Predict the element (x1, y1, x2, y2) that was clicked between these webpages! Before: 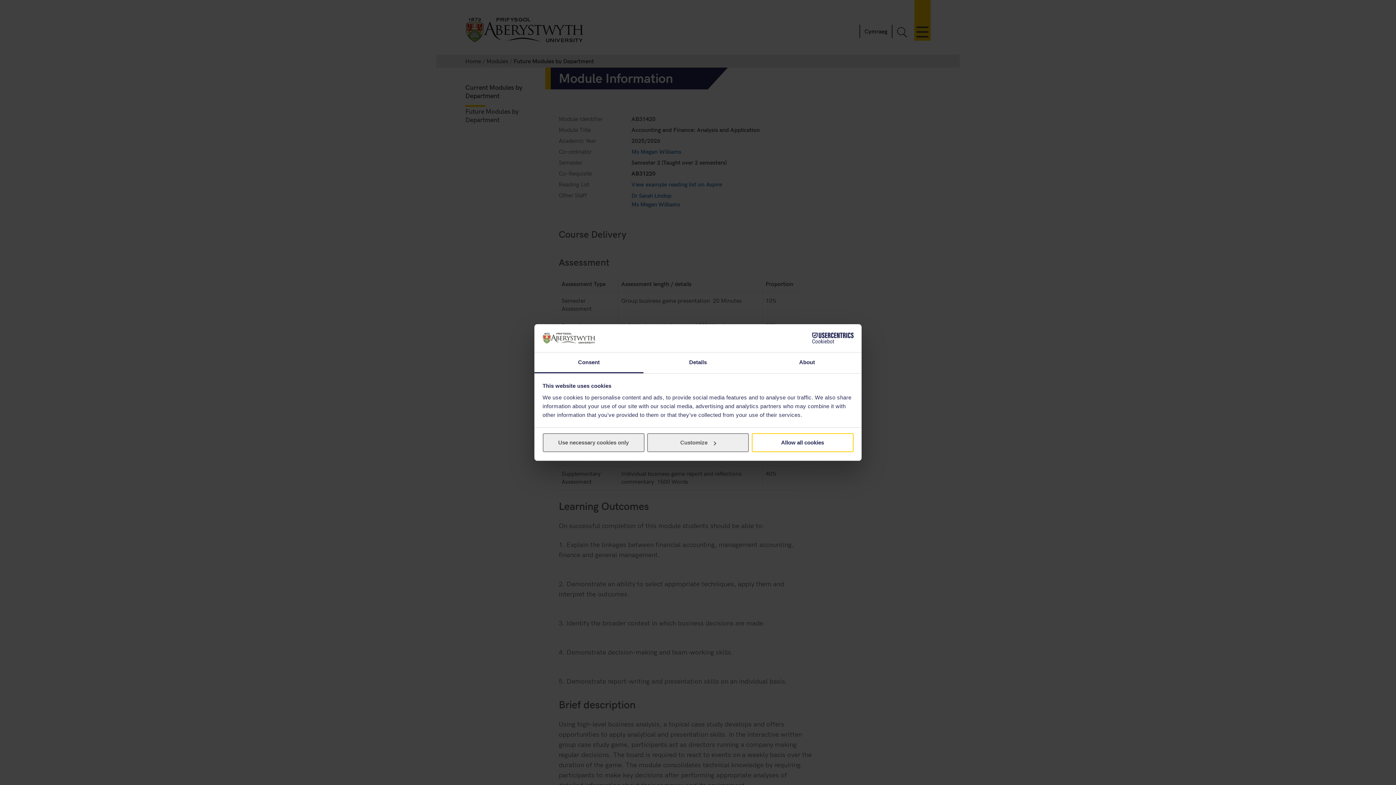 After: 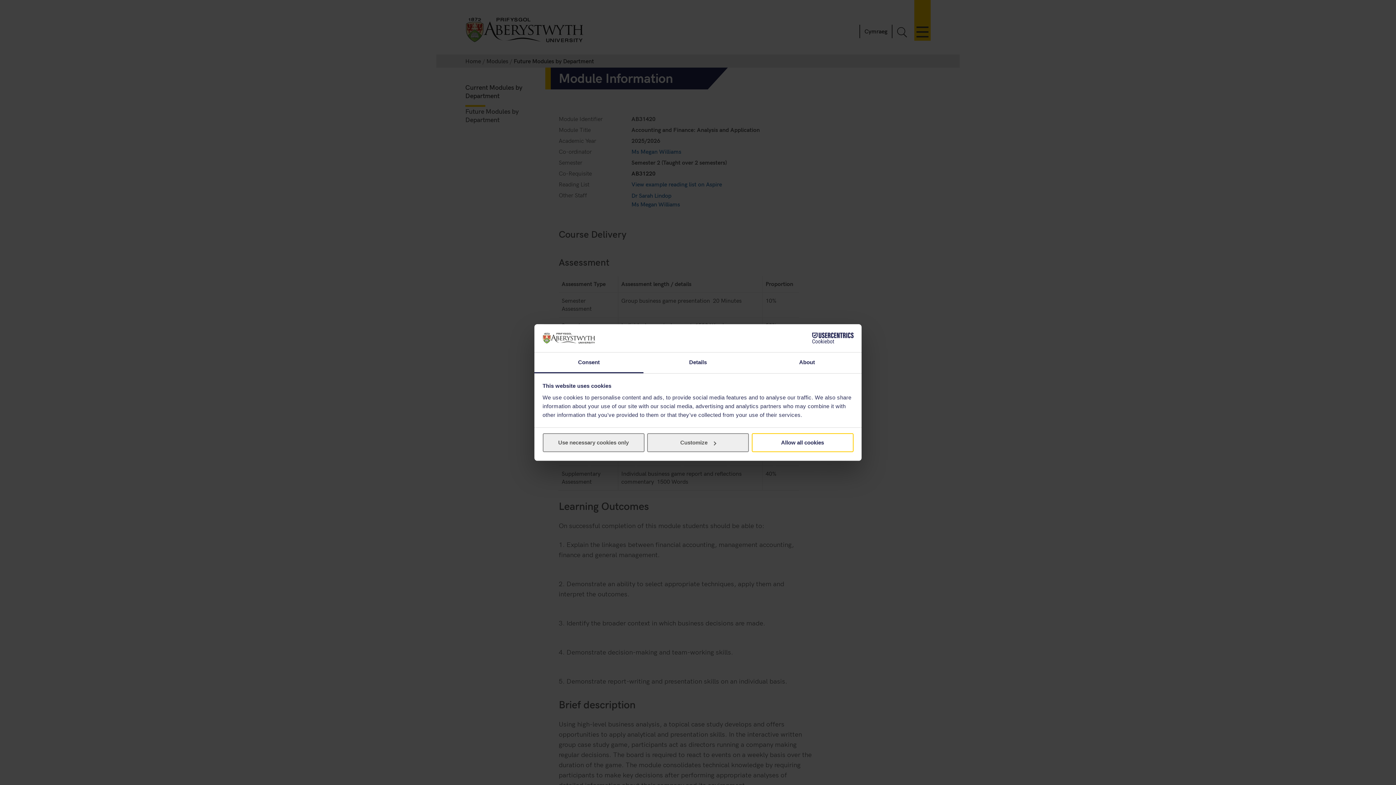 Action: label: Consent bbox: (534, 352, 643, 373)